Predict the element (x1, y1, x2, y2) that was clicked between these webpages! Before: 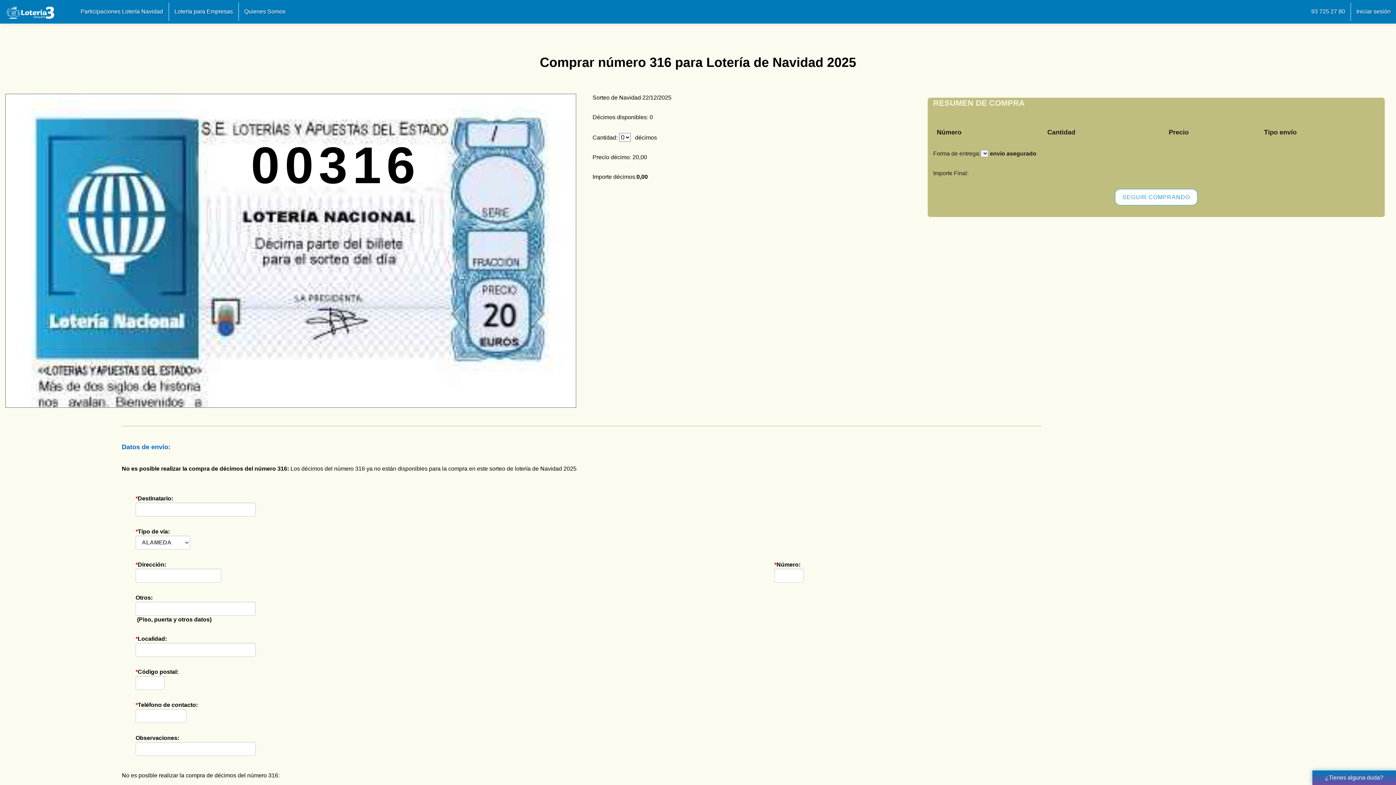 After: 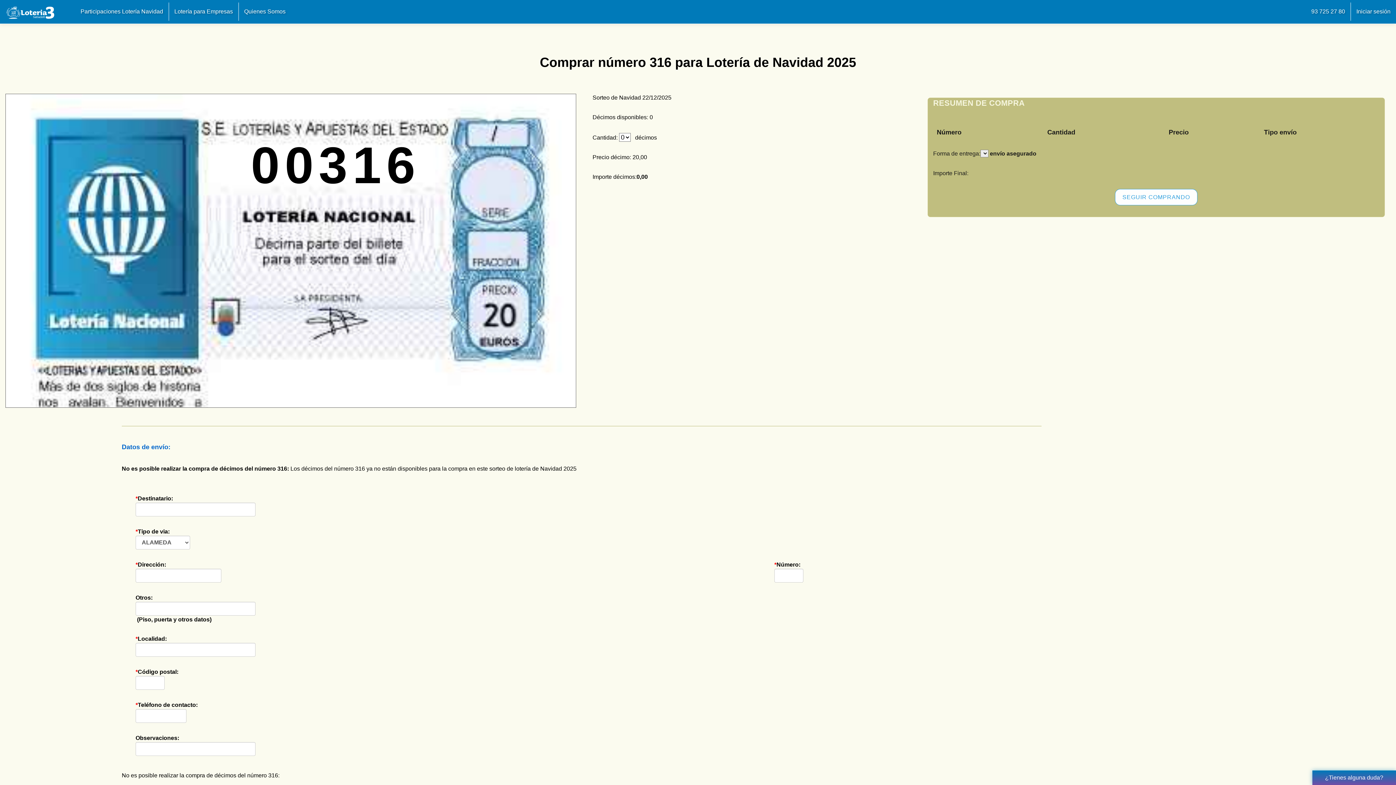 Action: bbox: (121, 442, 1041, 452) label: Datos de envío: